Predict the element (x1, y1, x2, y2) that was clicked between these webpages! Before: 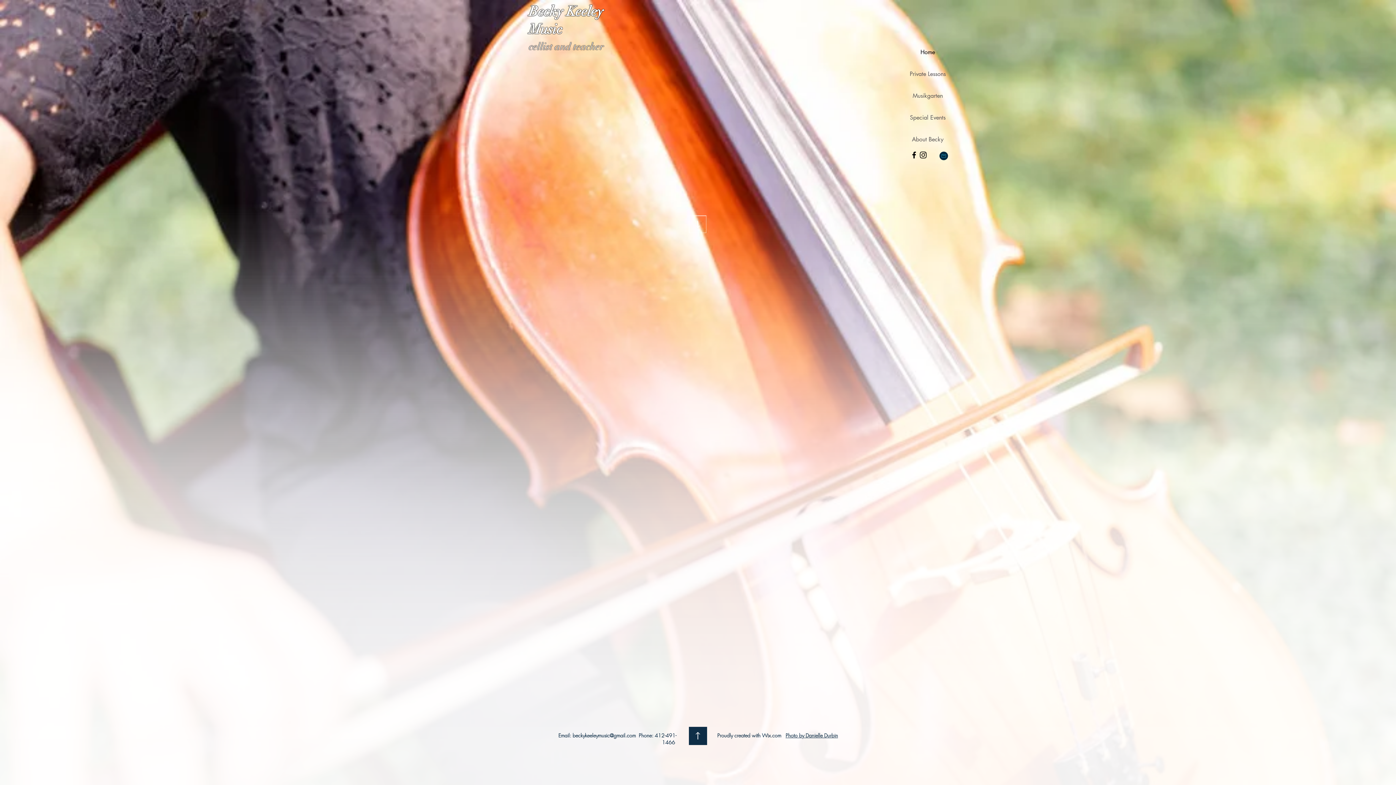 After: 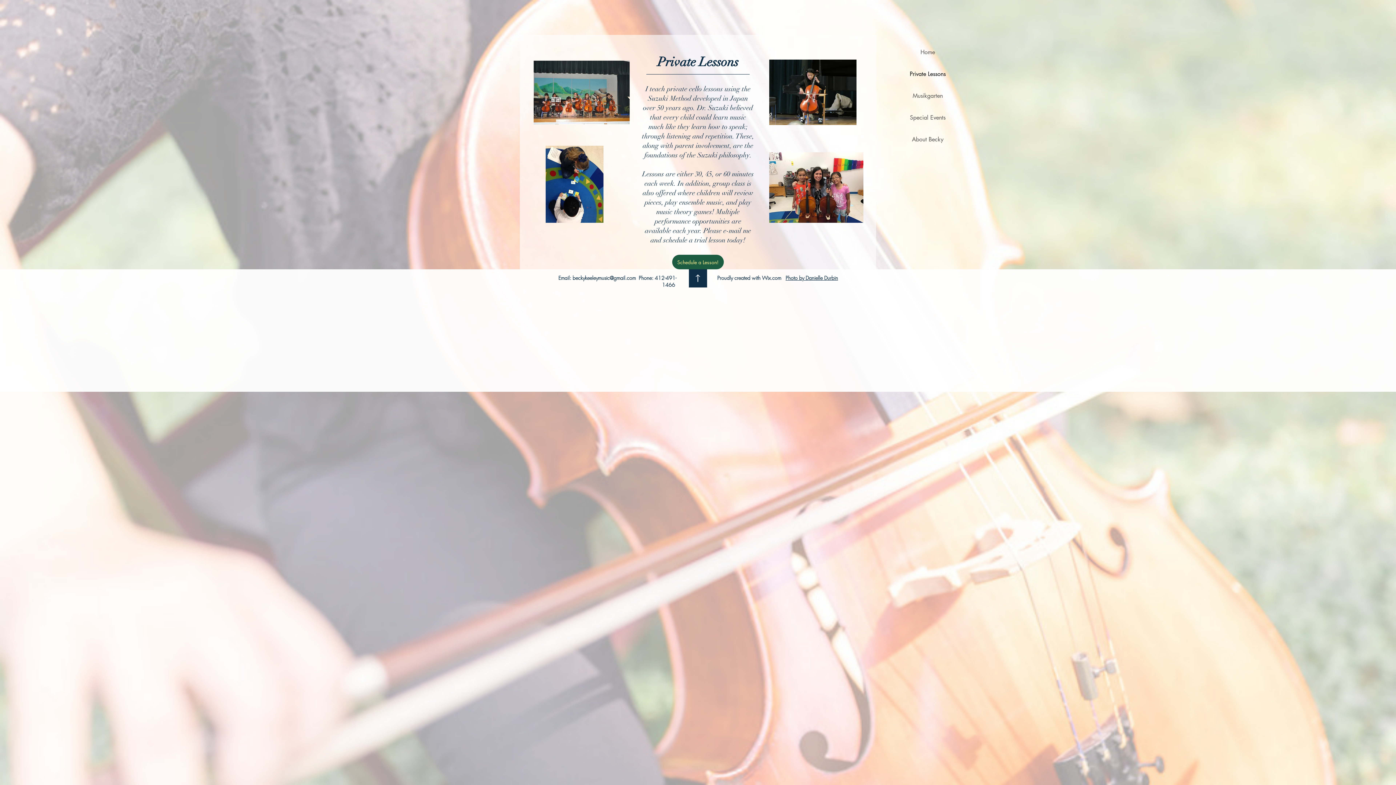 Action: label: Private Lessons bbox: (898, 63, 957, 85)